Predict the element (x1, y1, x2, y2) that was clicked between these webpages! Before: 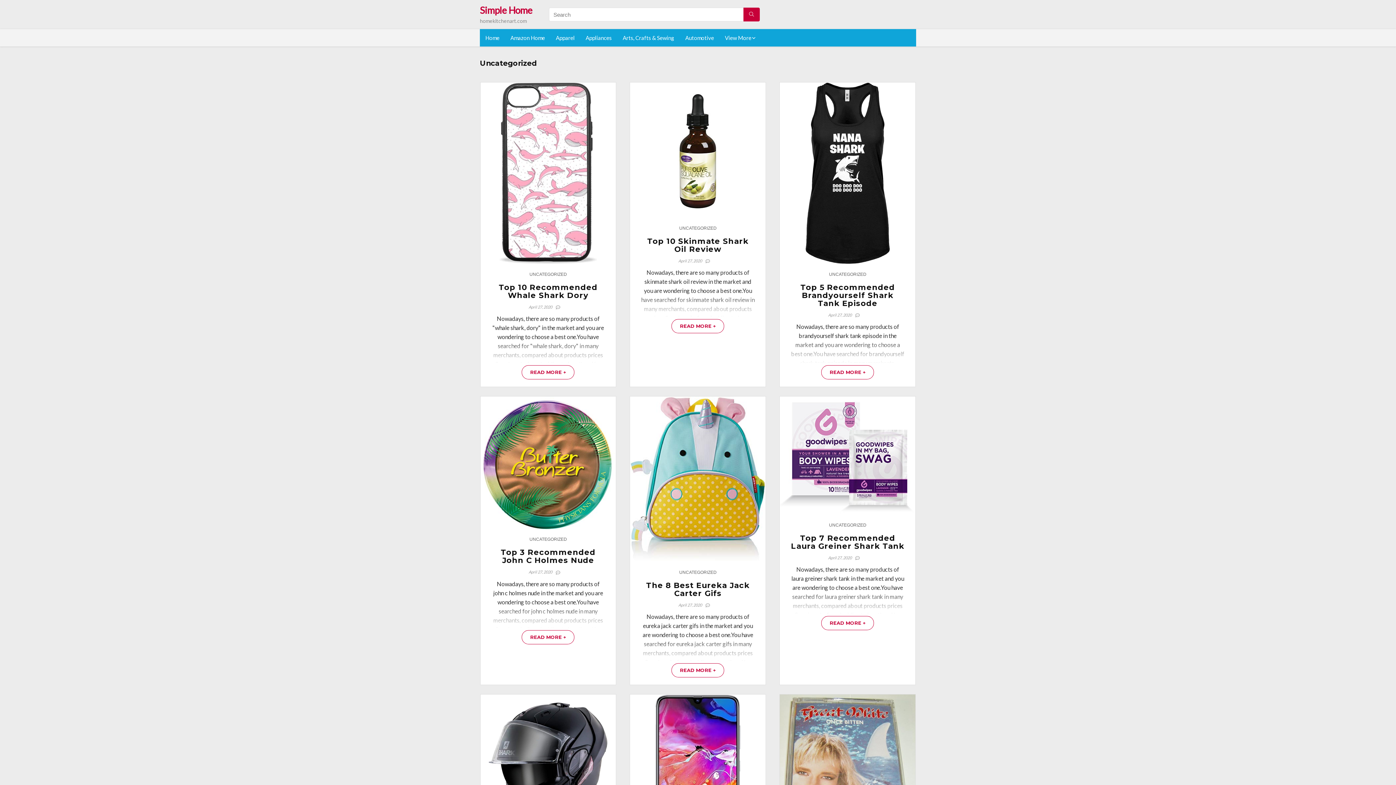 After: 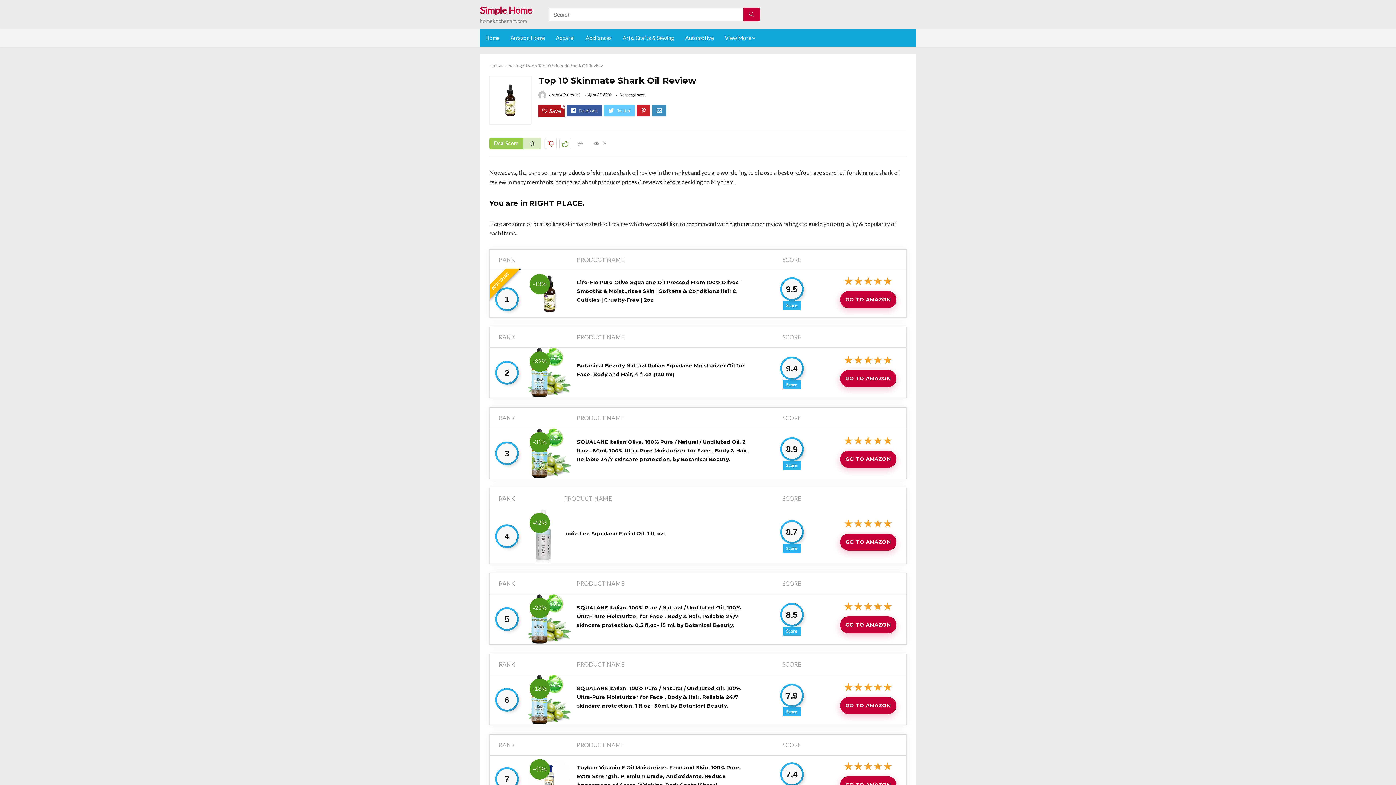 Action: bbox: (647, 236, 748, 253) label: Top 10 Skinmate Shark Oil Review